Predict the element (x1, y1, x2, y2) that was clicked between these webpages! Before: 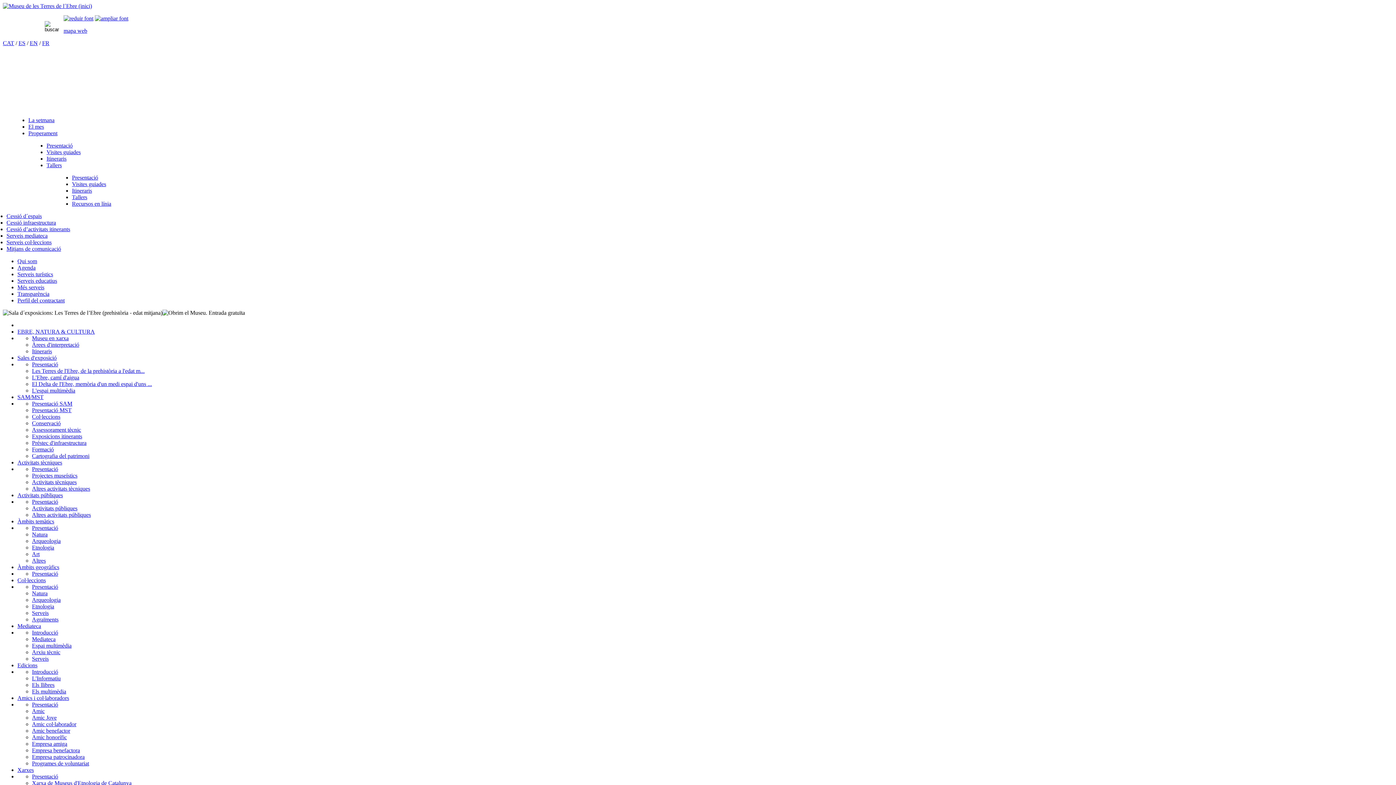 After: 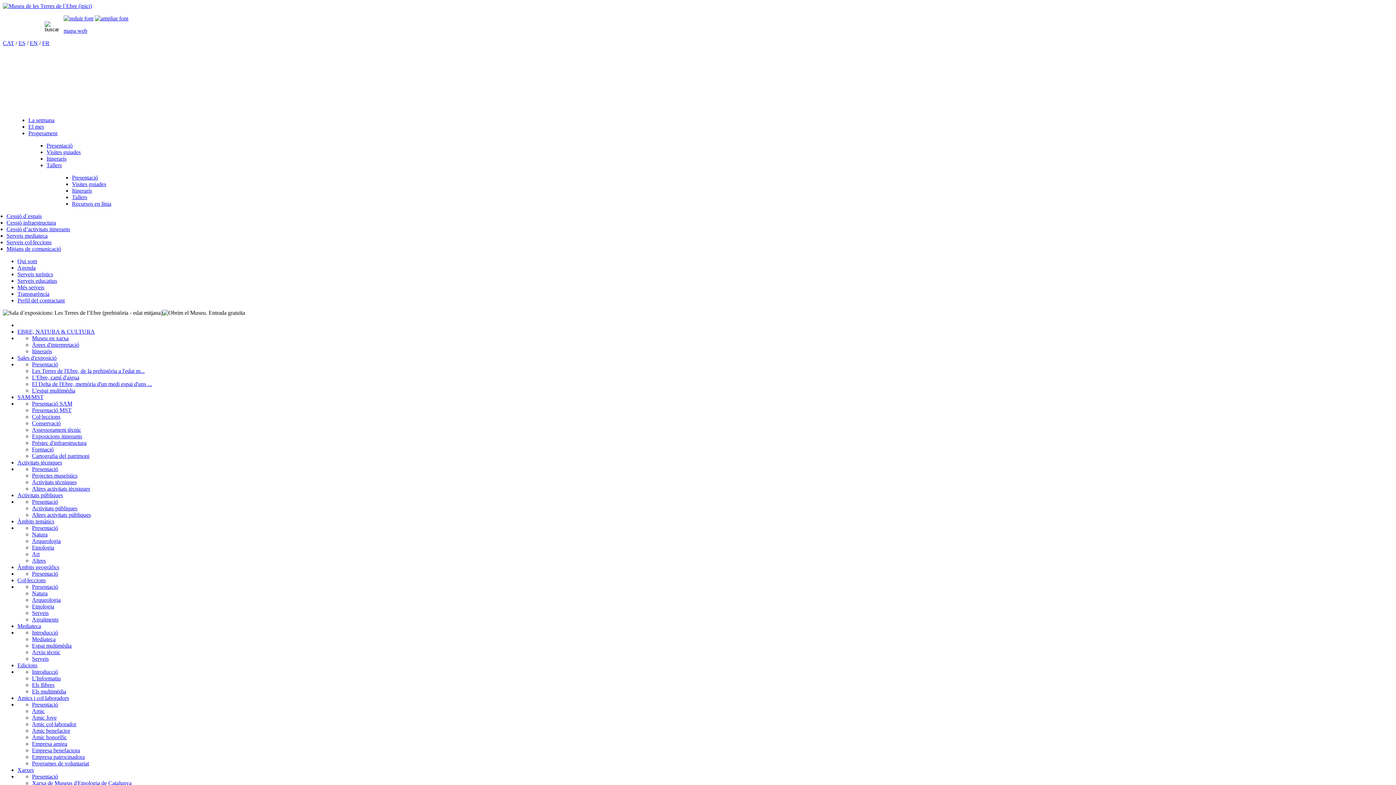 Action: label: Serveis col·leccions bbox: (6, 239, 51, 245)